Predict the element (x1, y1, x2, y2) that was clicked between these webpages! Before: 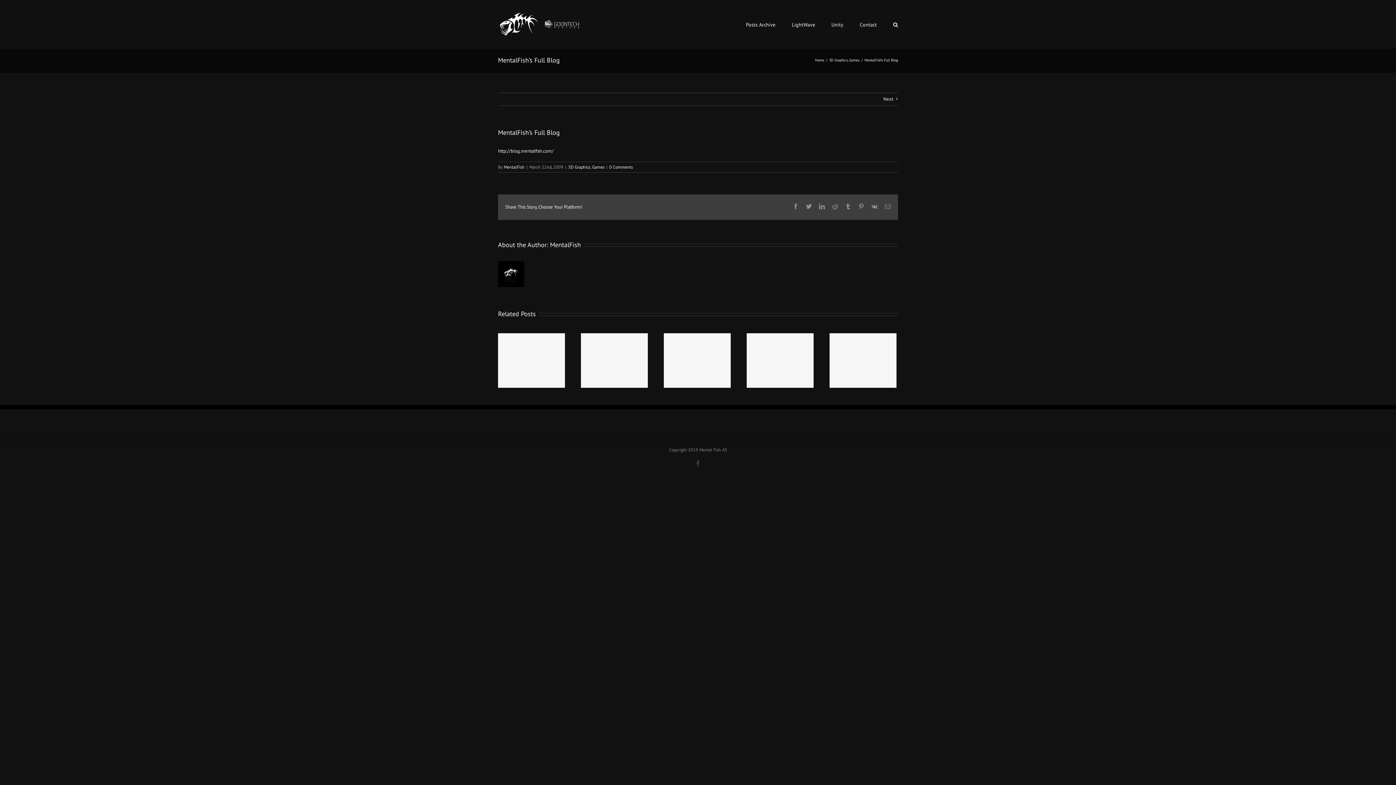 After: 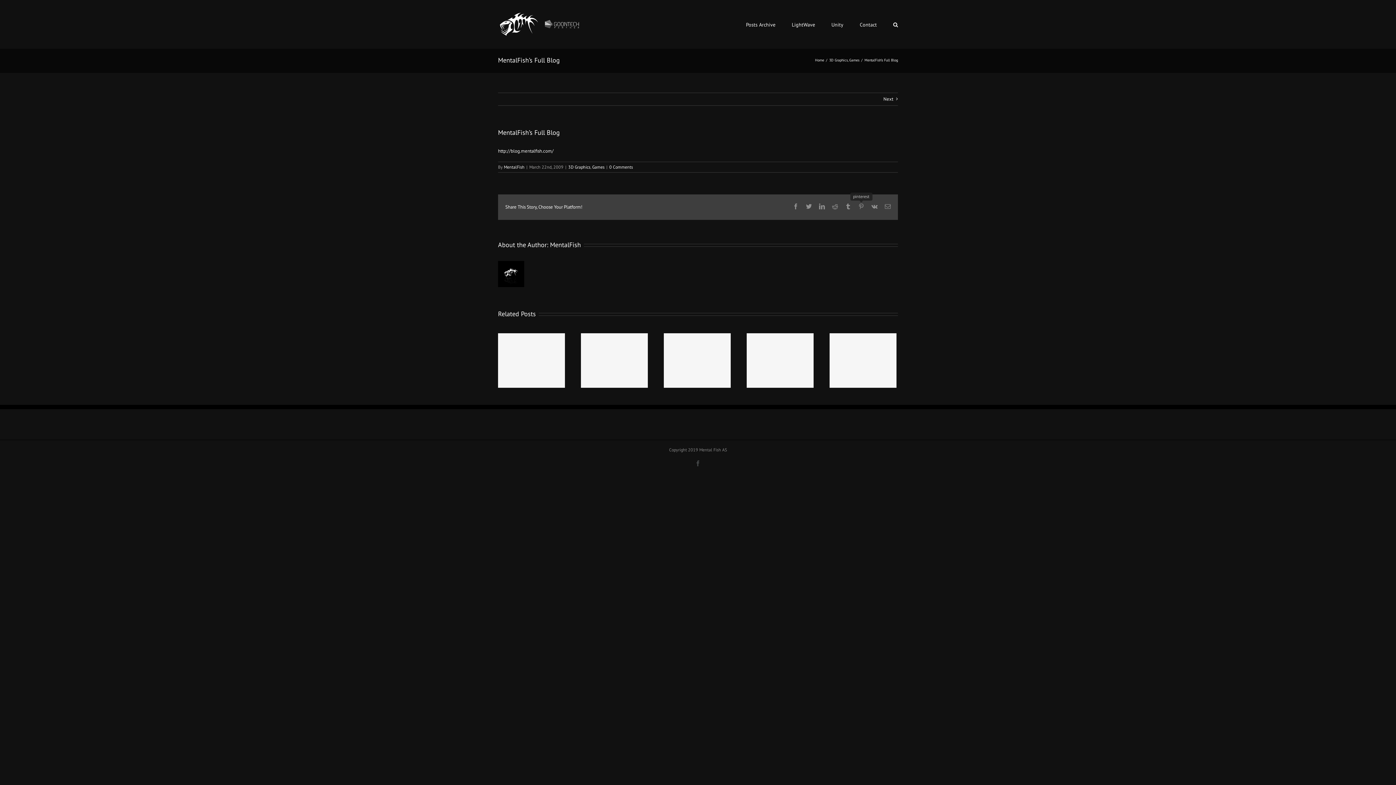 Action: label: pinterest bbox: (858, 203, 864, 209)